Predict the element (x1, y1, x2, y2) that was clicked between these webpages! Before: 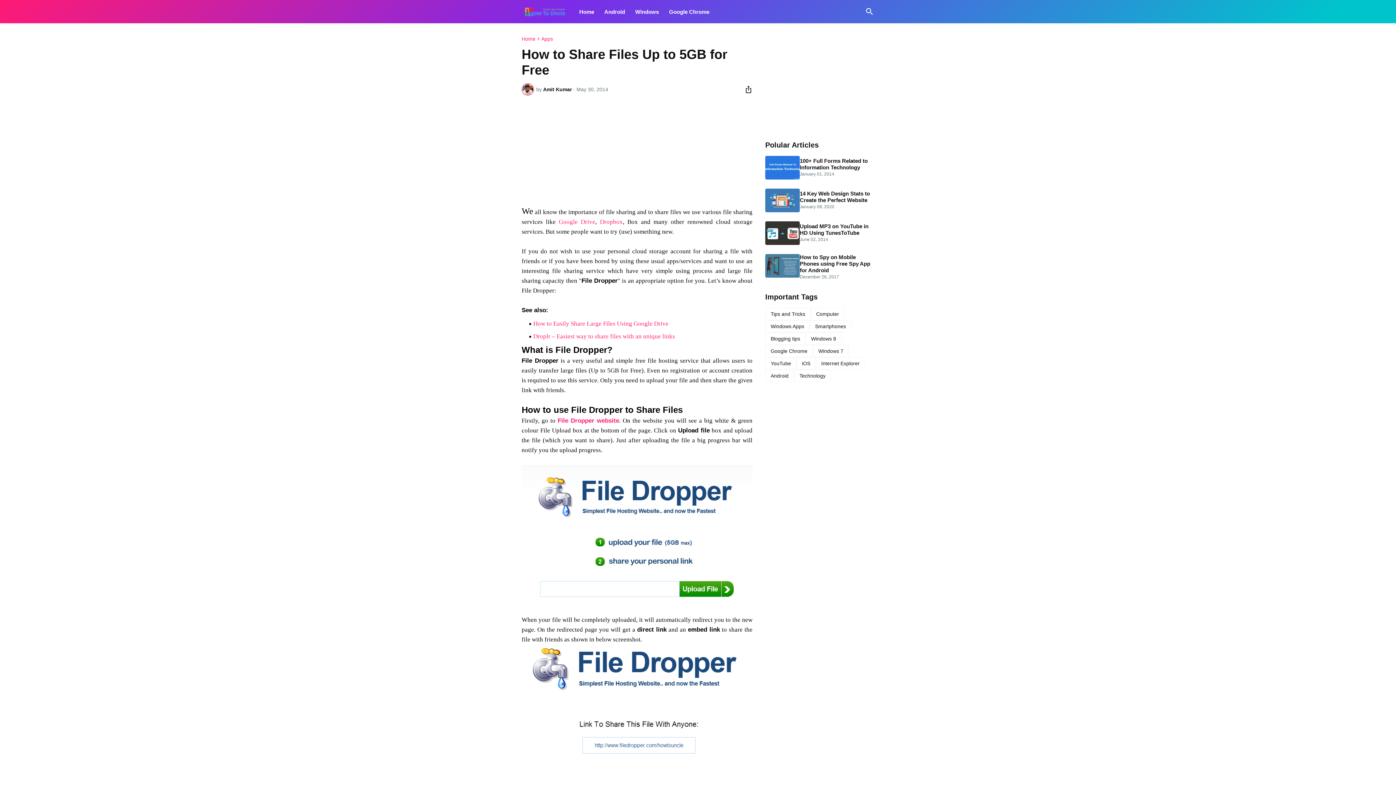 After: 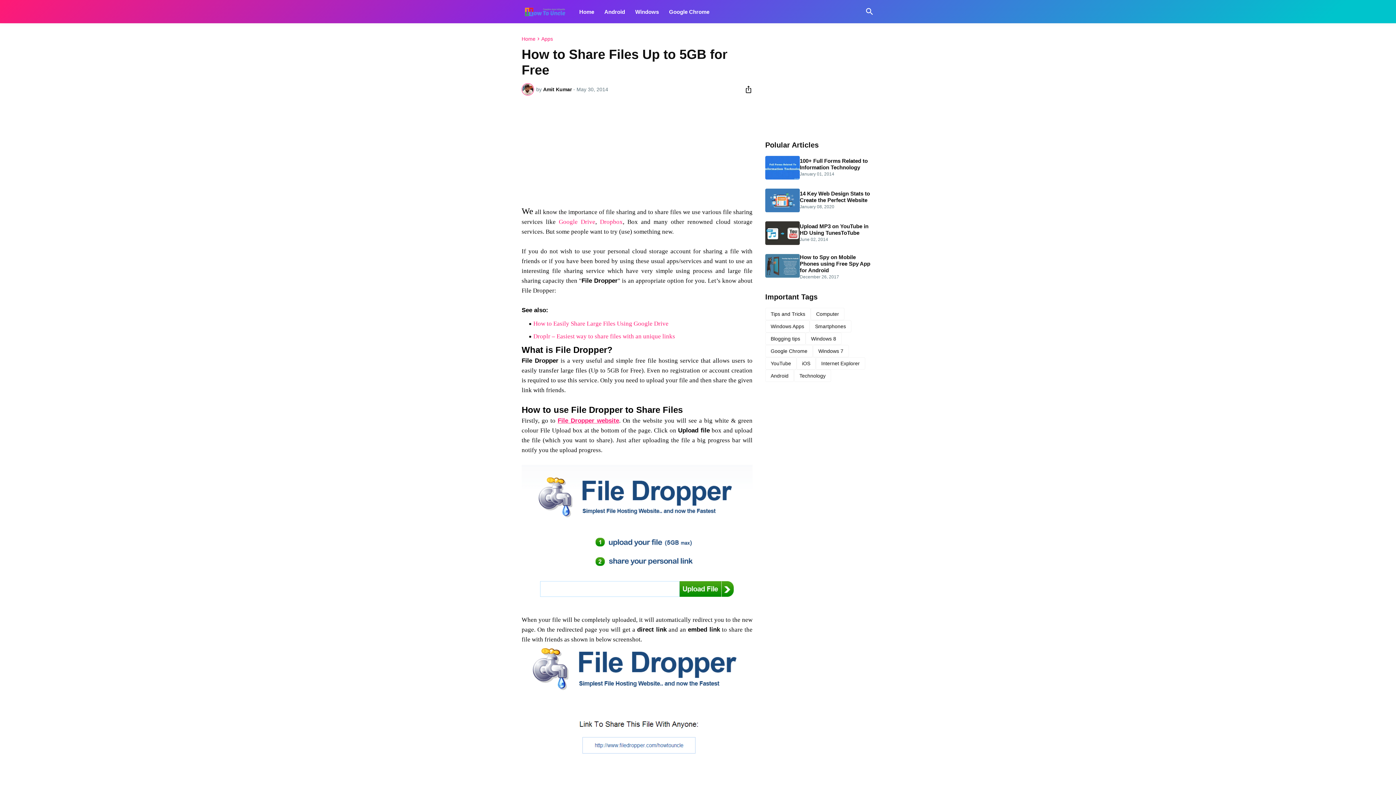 Action: bbox: (557, 417, 619, 424) label: File Dropper website